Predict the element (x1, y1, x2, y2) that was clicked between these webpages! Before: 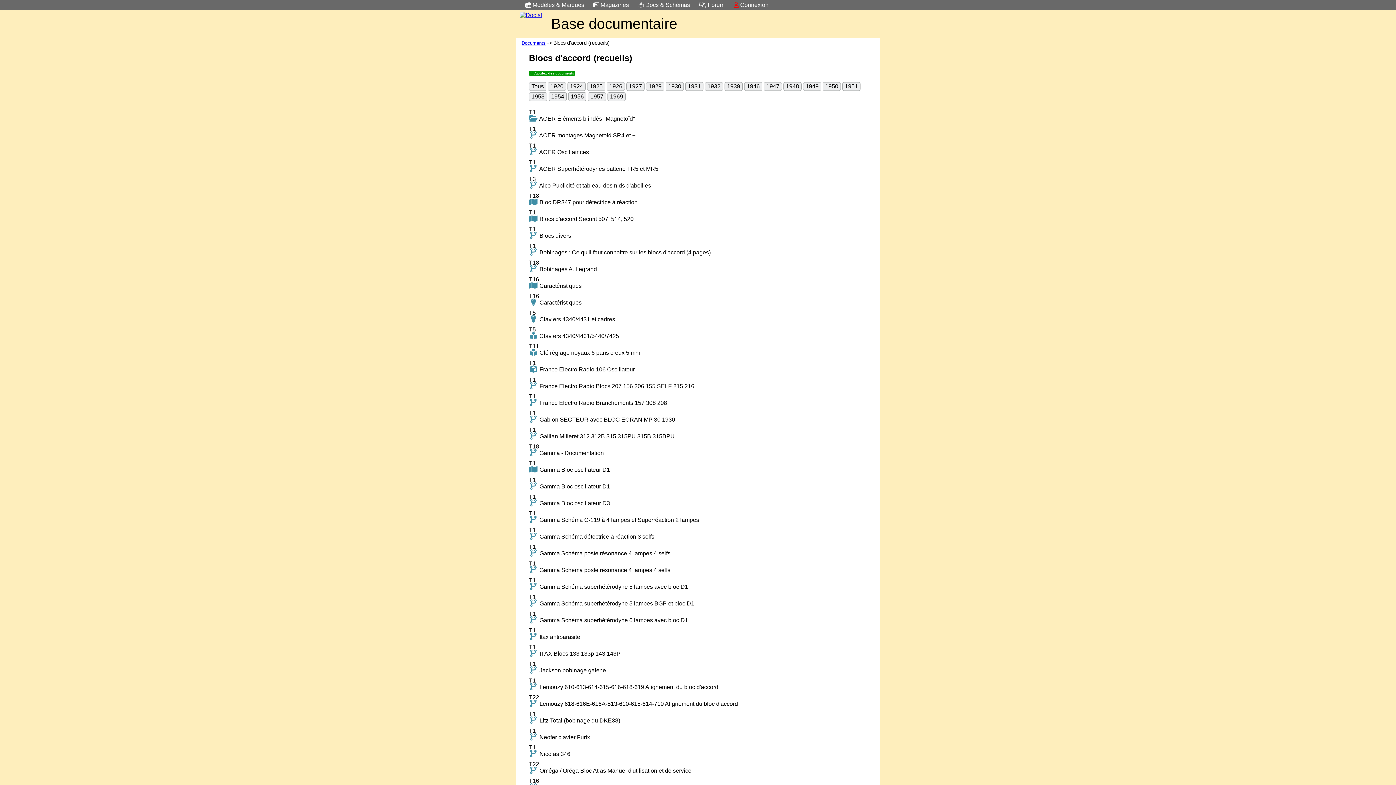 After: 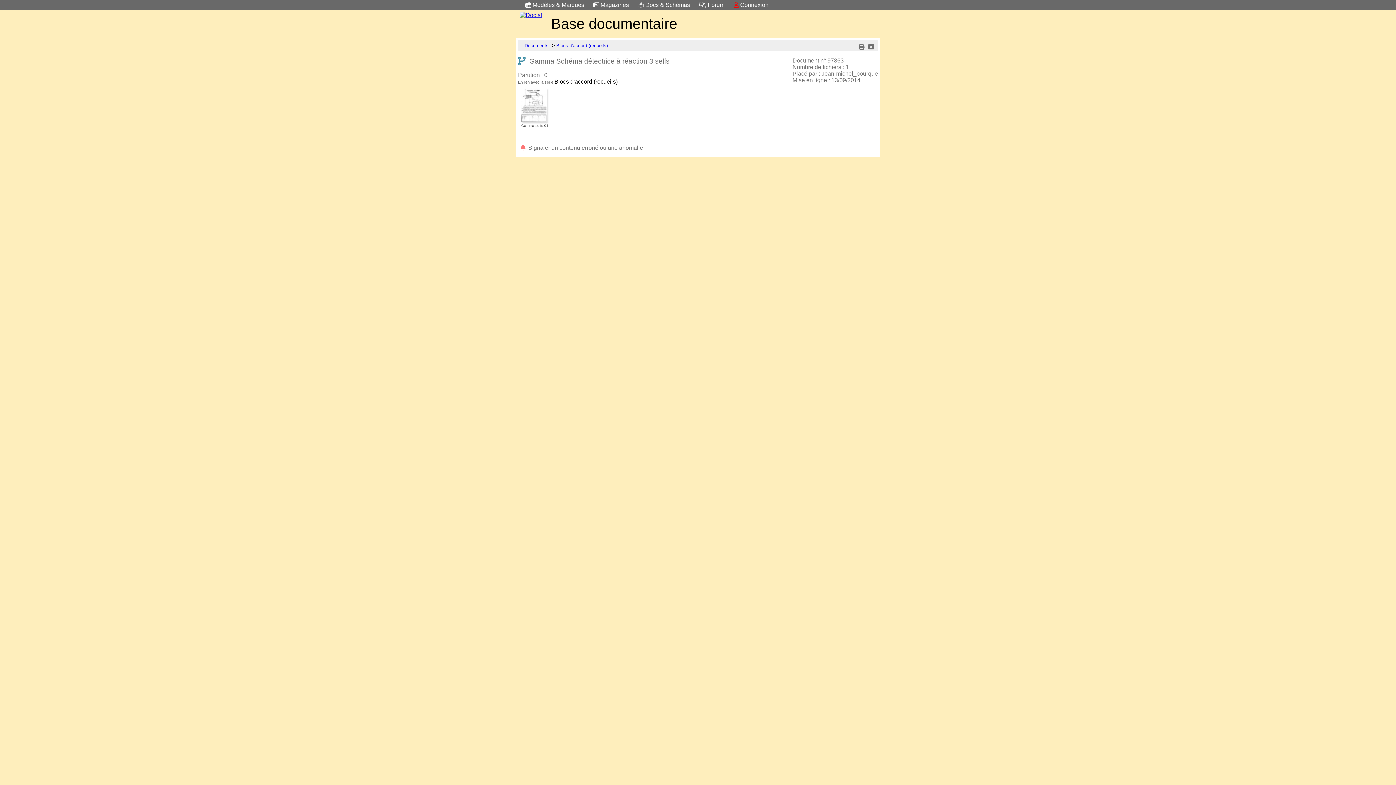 Action: bbox: (529, 533, 654, 539) label:  Gamma Schéma détectrice à réaction 3 selfs